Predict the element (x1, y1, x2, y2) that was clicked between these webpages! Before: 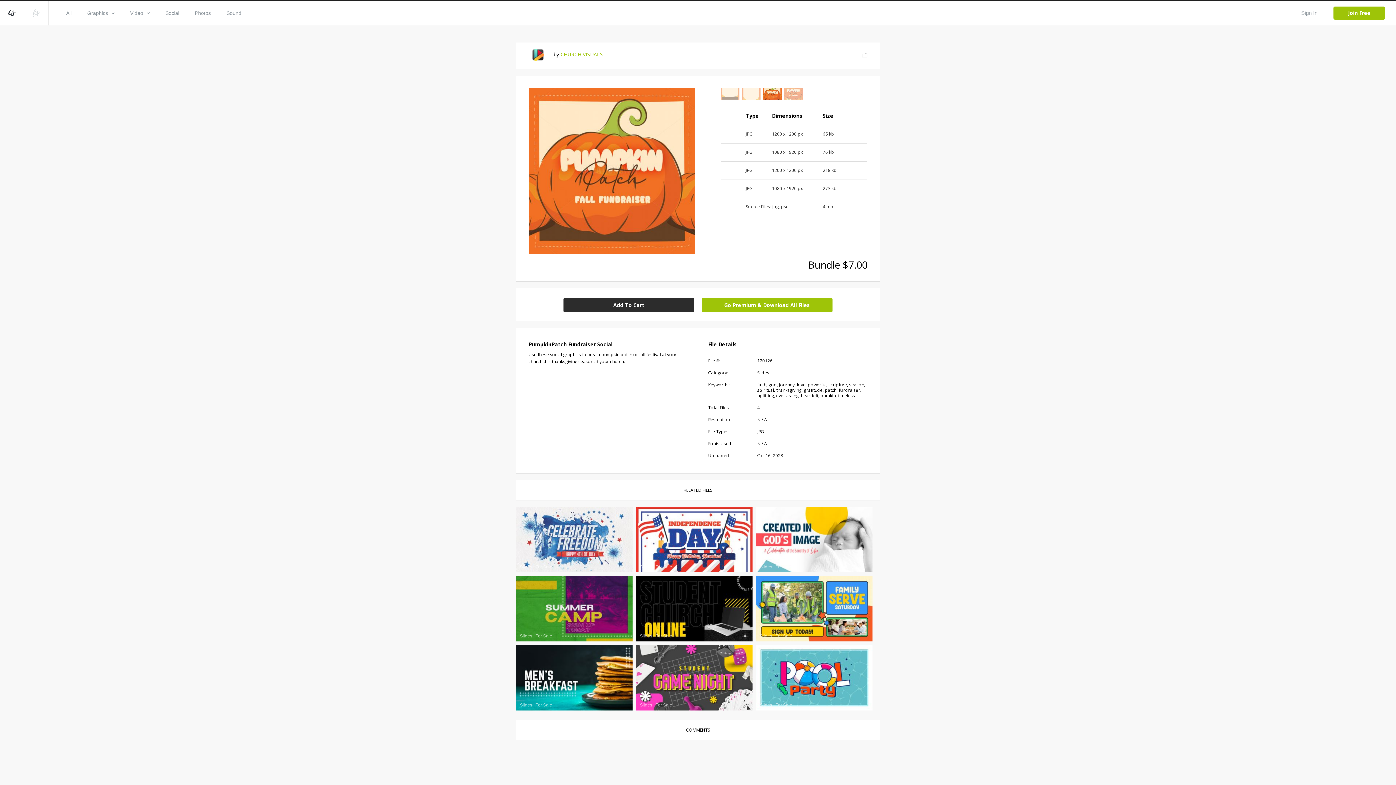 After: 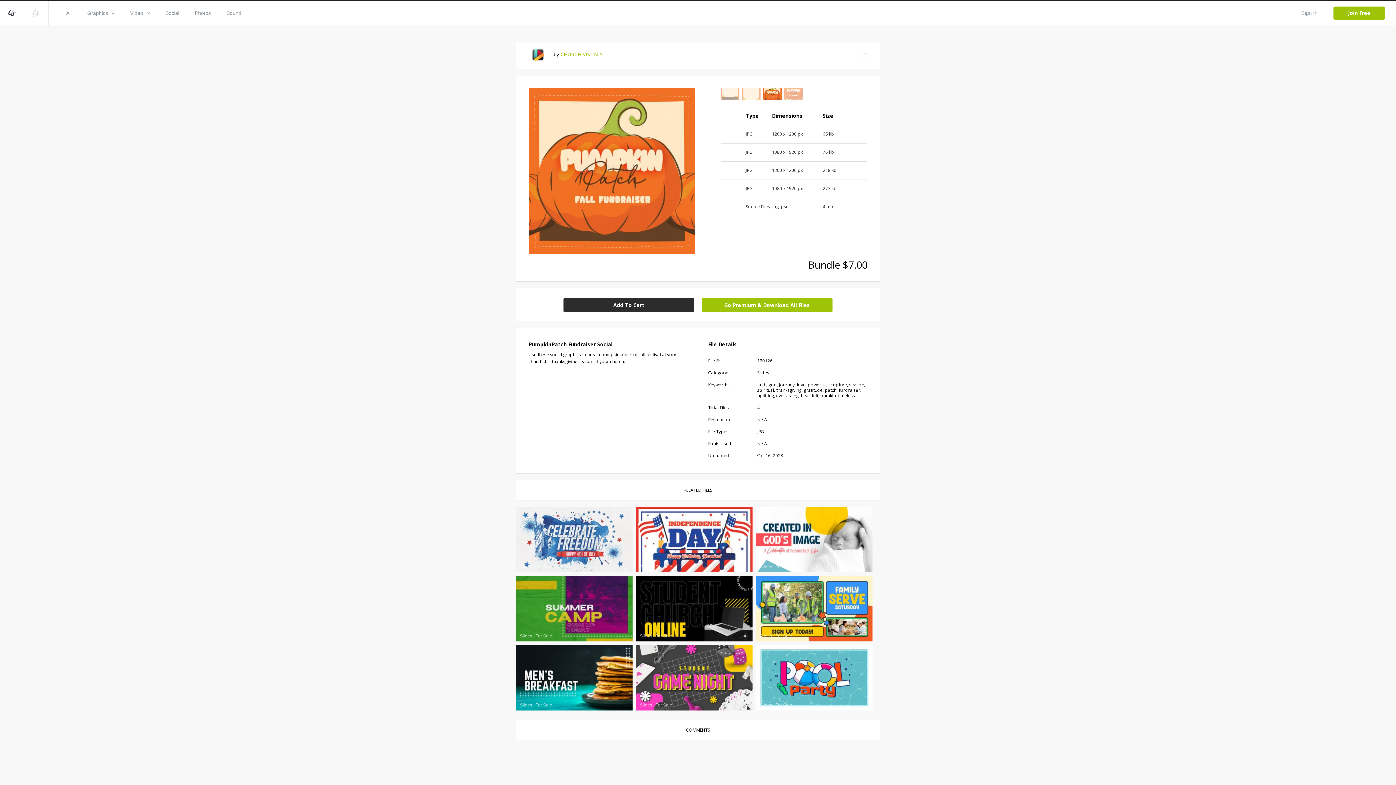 Action: bbox: (763, 88, 781, 99)